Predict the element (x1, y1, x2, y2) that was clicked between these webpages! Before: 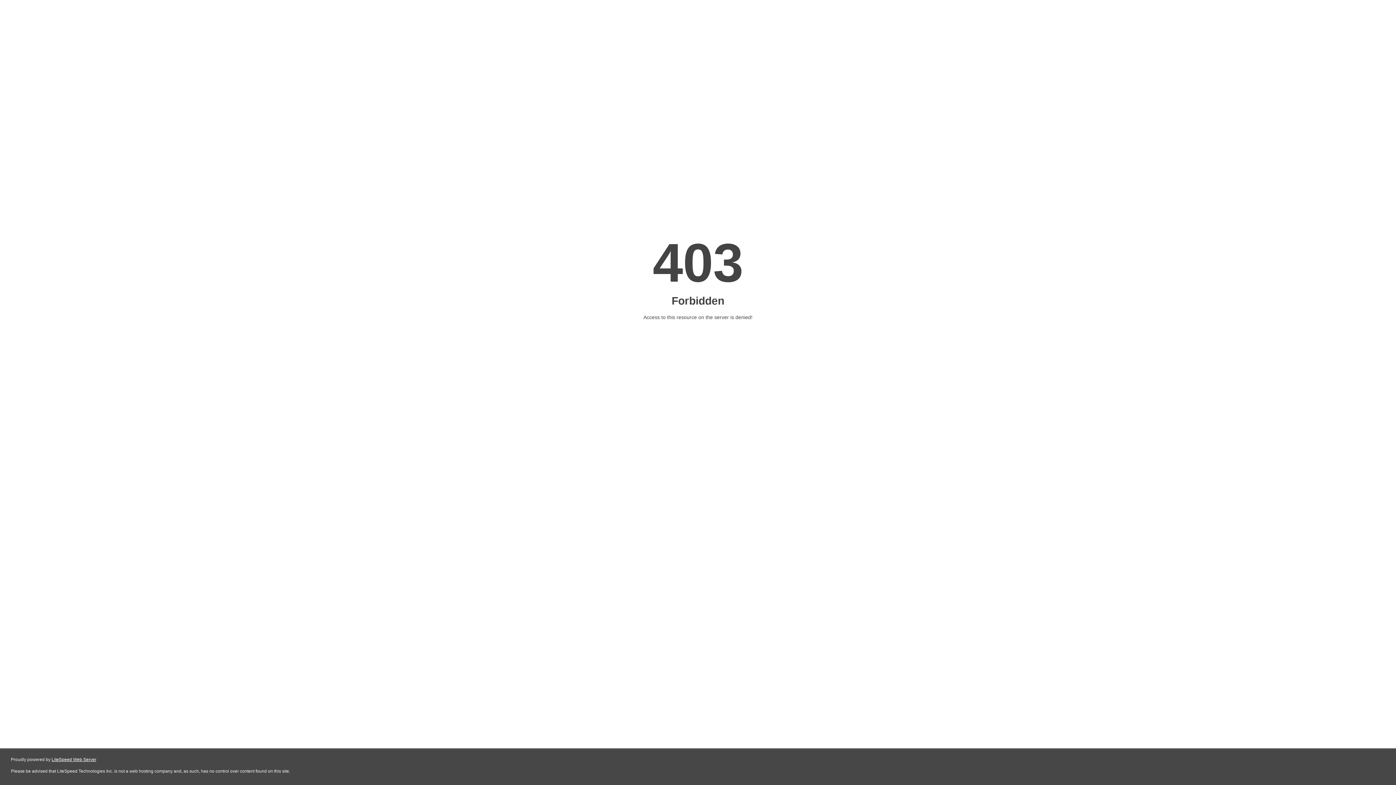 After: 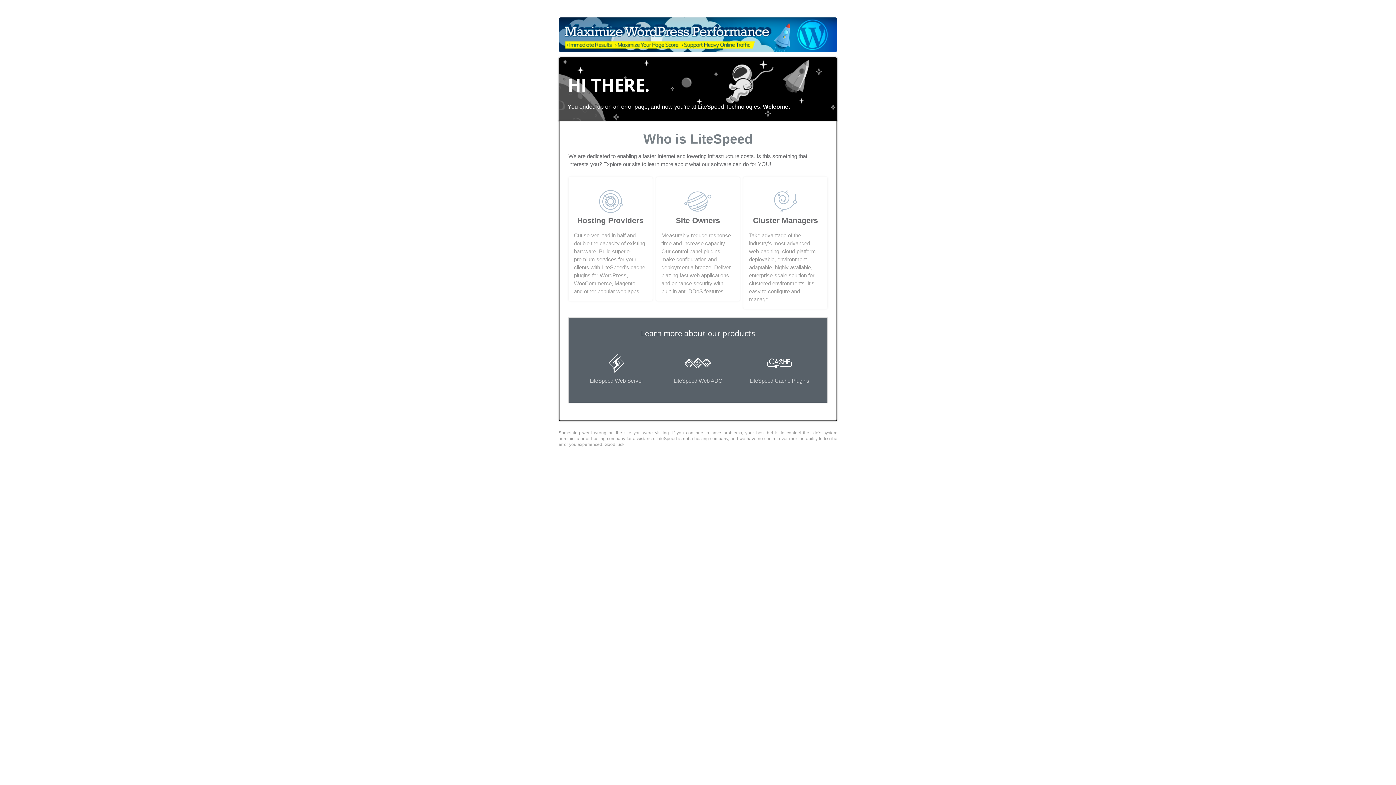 Action: bbox: (51, 757, 96, 762) label: LiteSpeed Web Server